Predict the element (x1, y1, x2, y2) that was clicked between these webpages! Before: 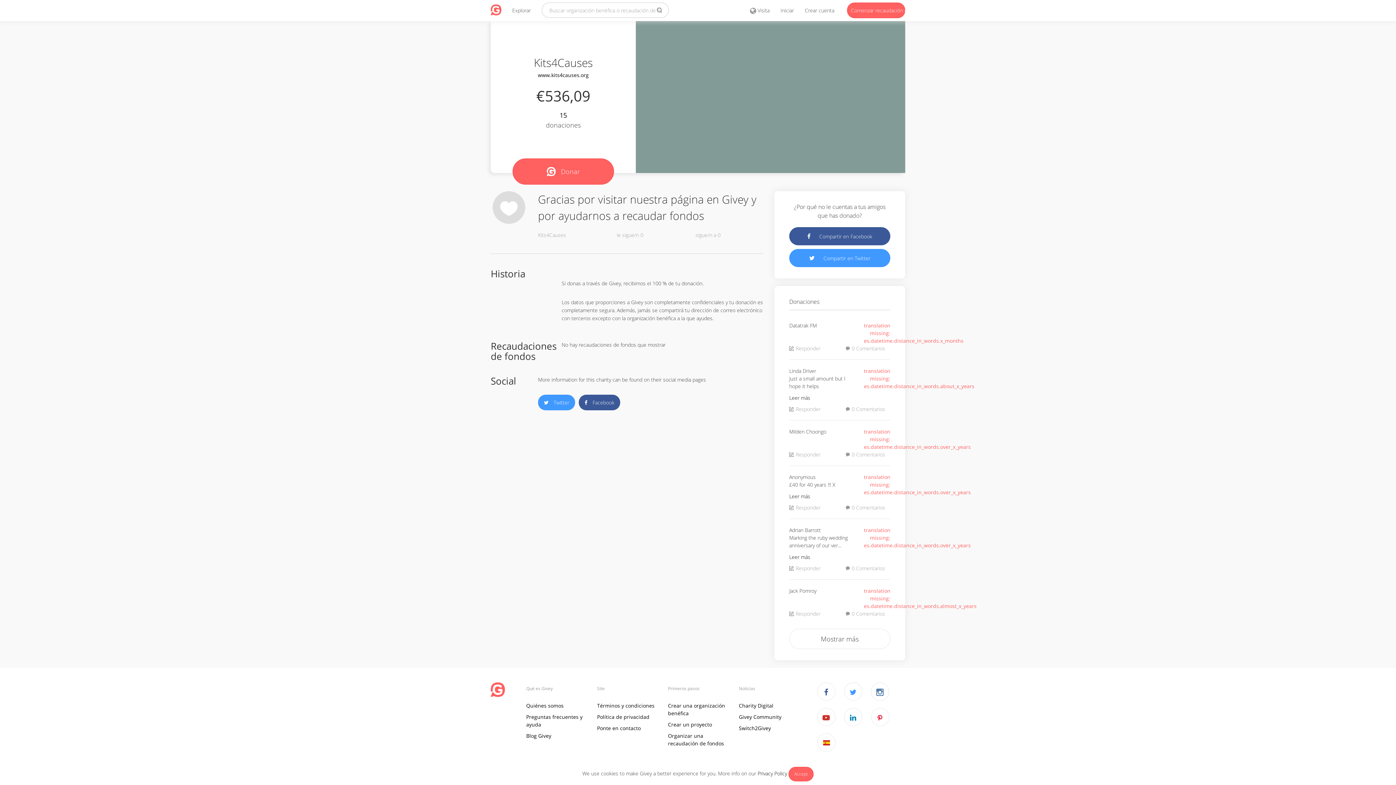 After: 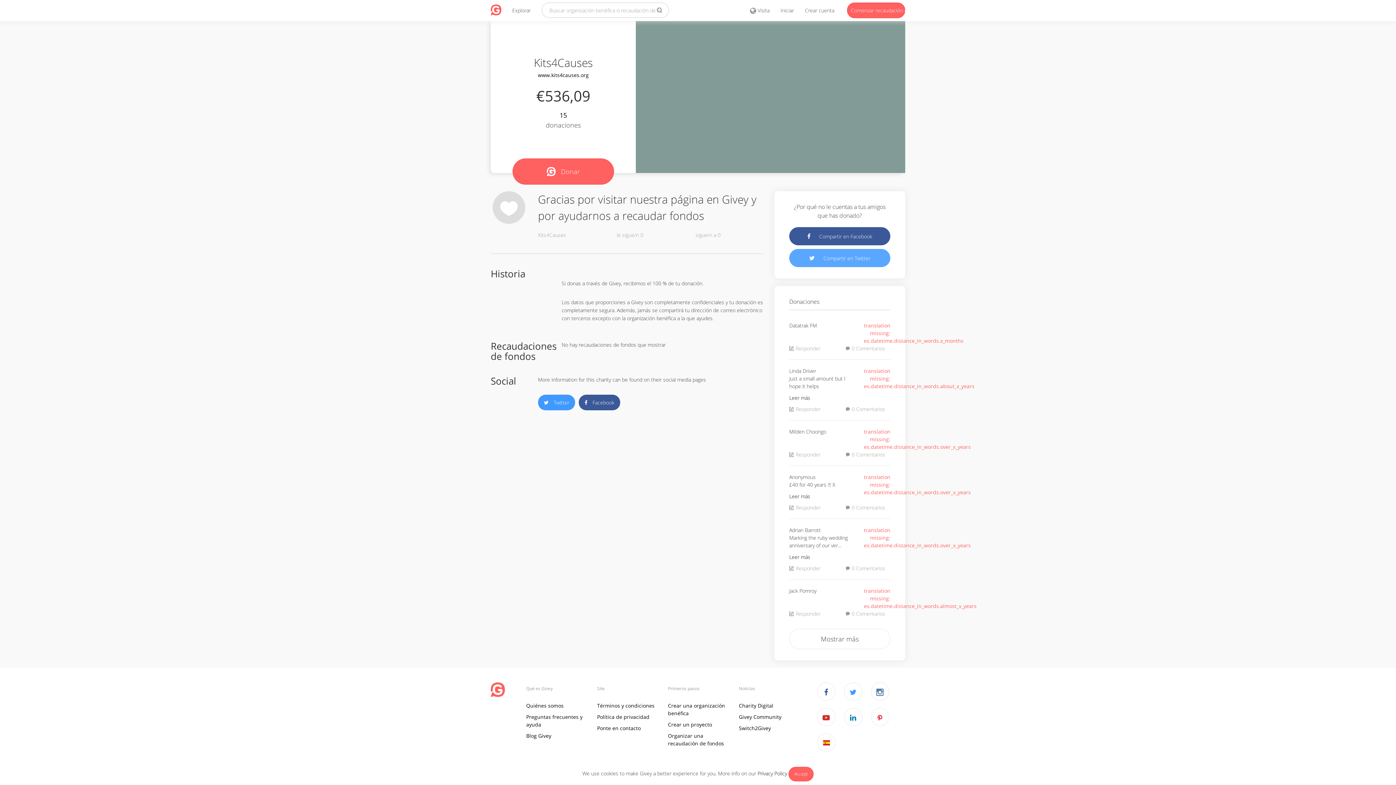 Action: label:  Compartir en Twitter bbox: (789, 249, 890, 267)